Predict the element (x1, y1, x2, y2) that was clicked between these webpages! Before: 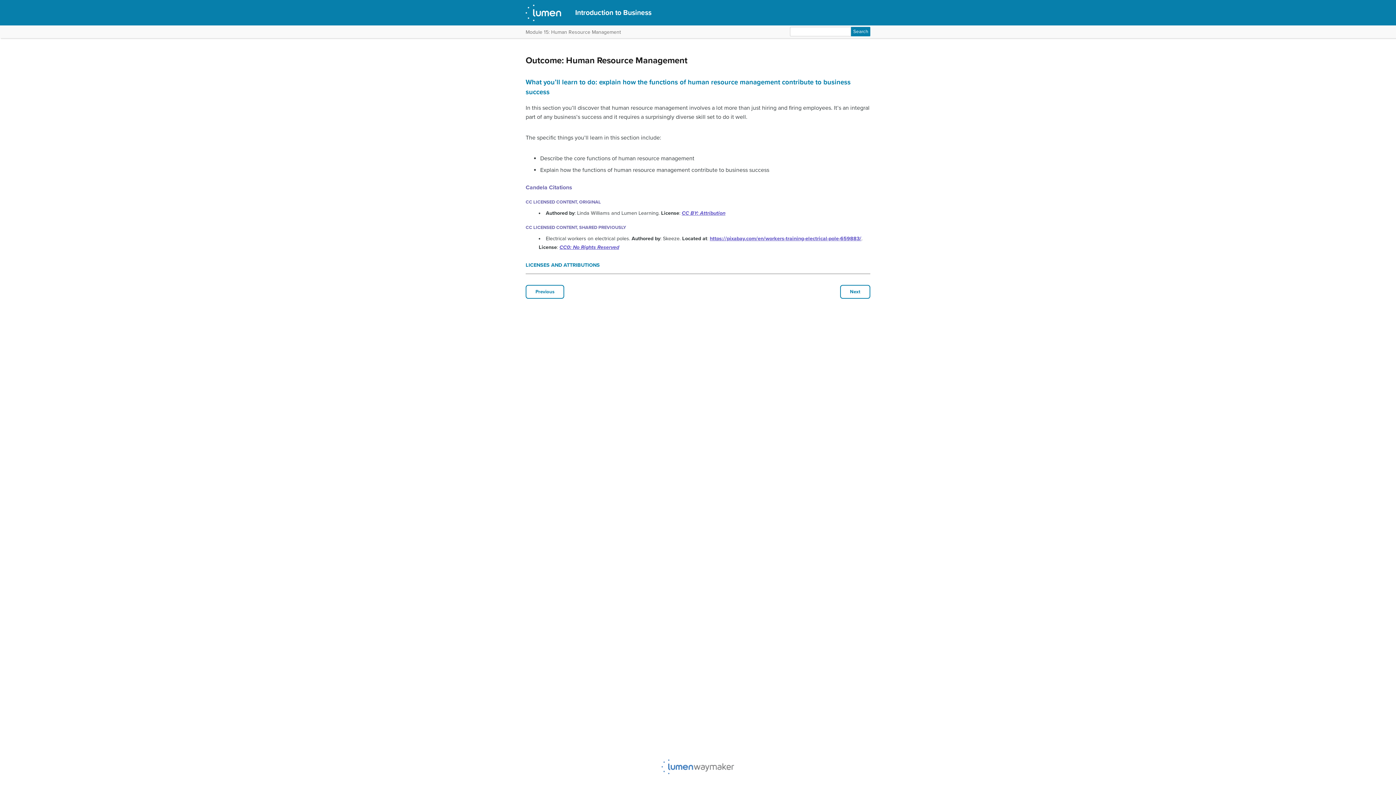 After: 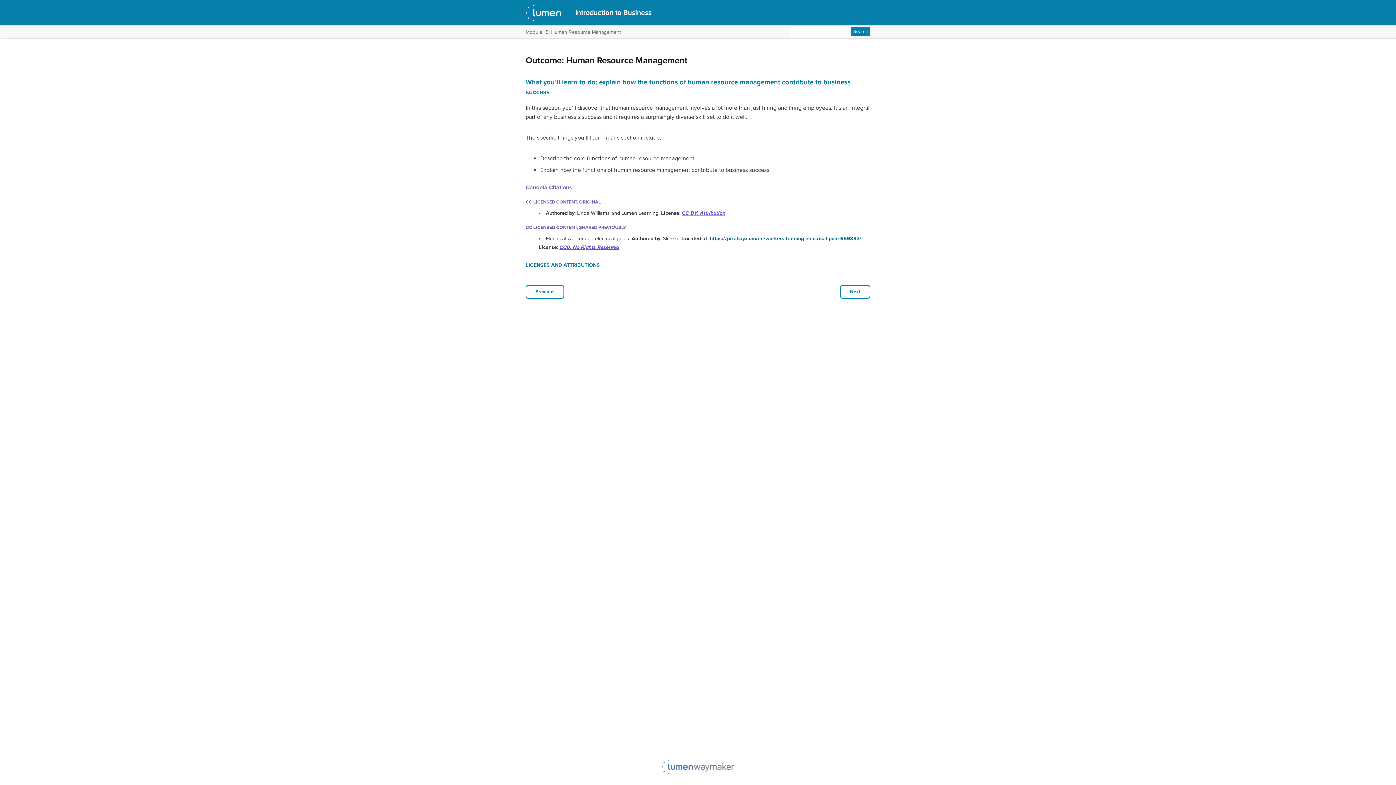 Action: label: https://pixabay.com/en/workers-training-electrical-pole-659883/ bbox: (709, 235, 861, 241)